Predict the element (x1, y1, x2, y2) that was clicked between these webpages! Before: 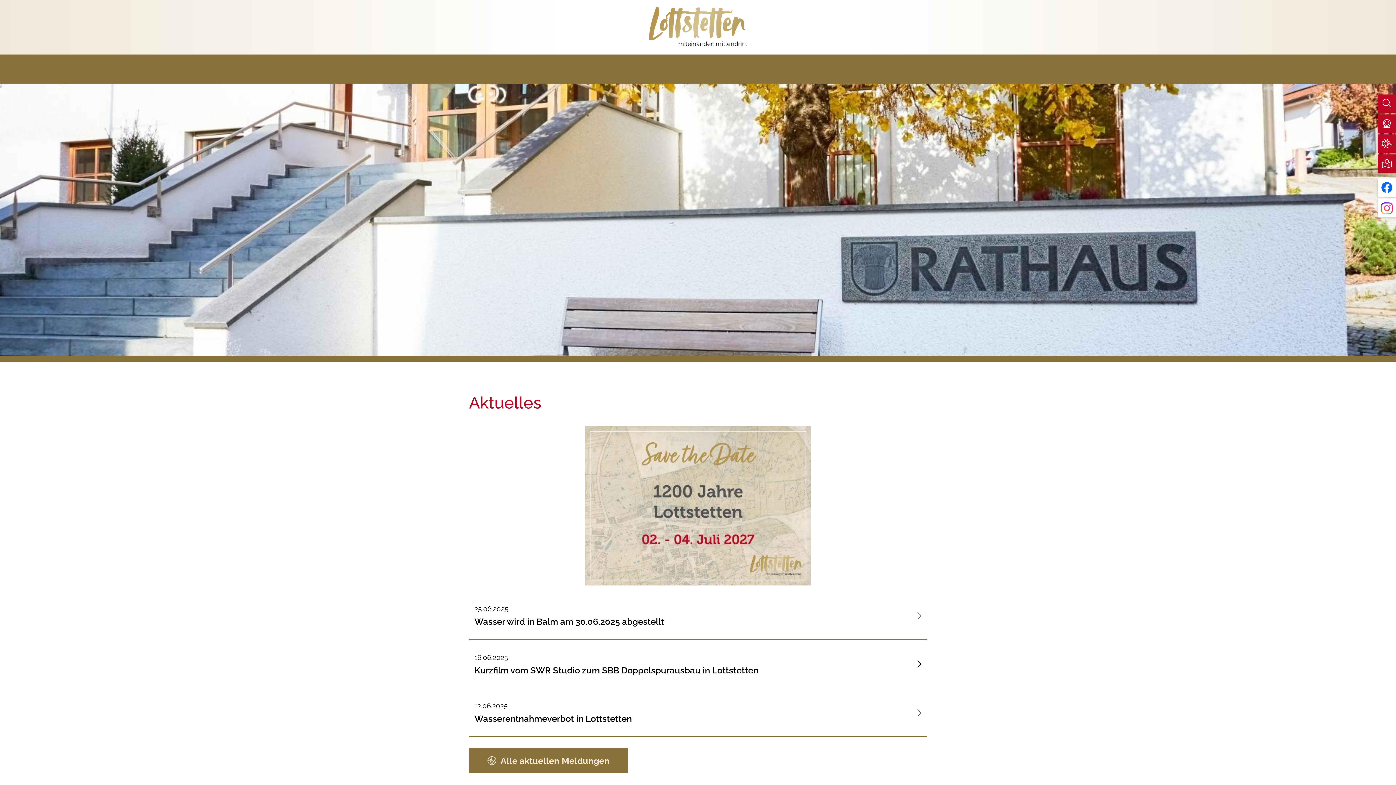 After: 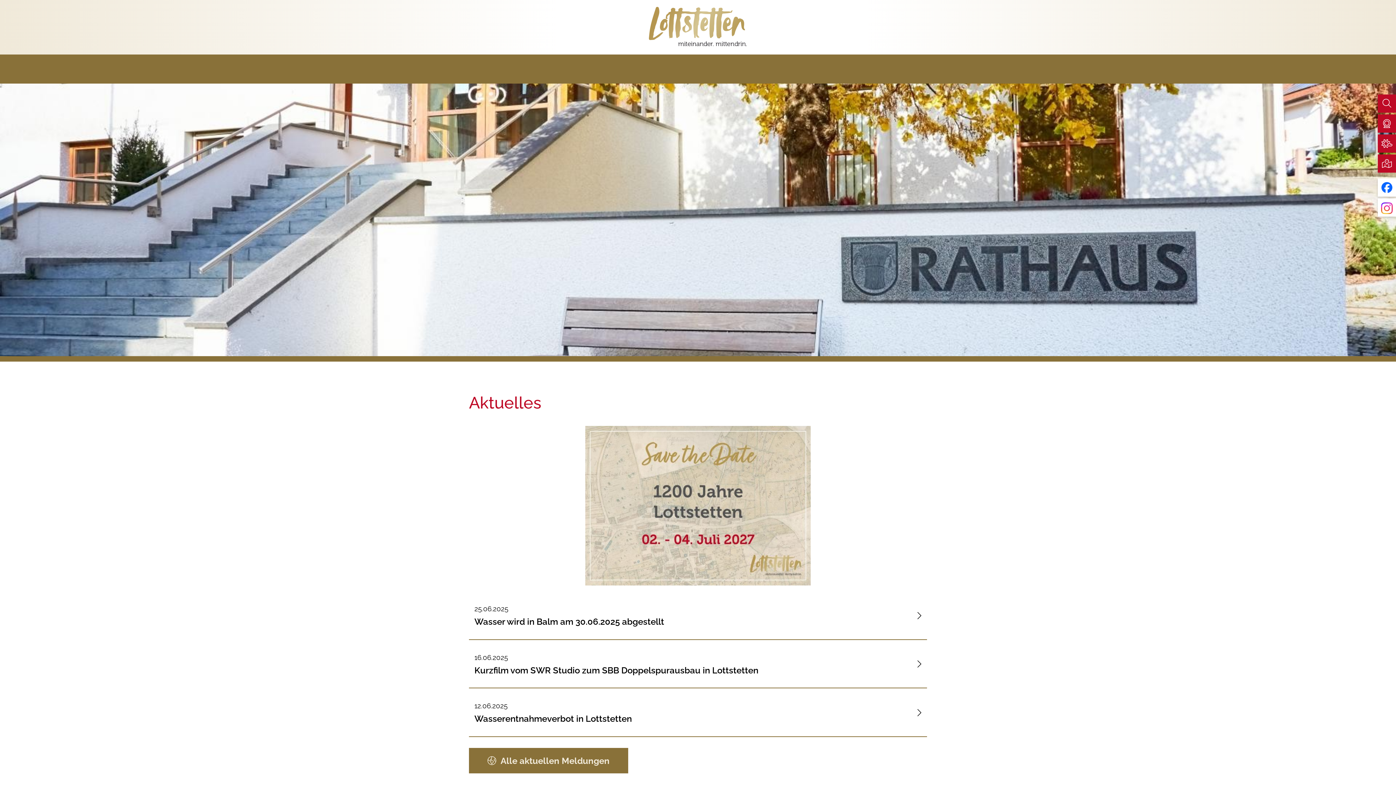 Action: label: Zur Instagram-Seite bbox: (1381, 201, 1393, 214)